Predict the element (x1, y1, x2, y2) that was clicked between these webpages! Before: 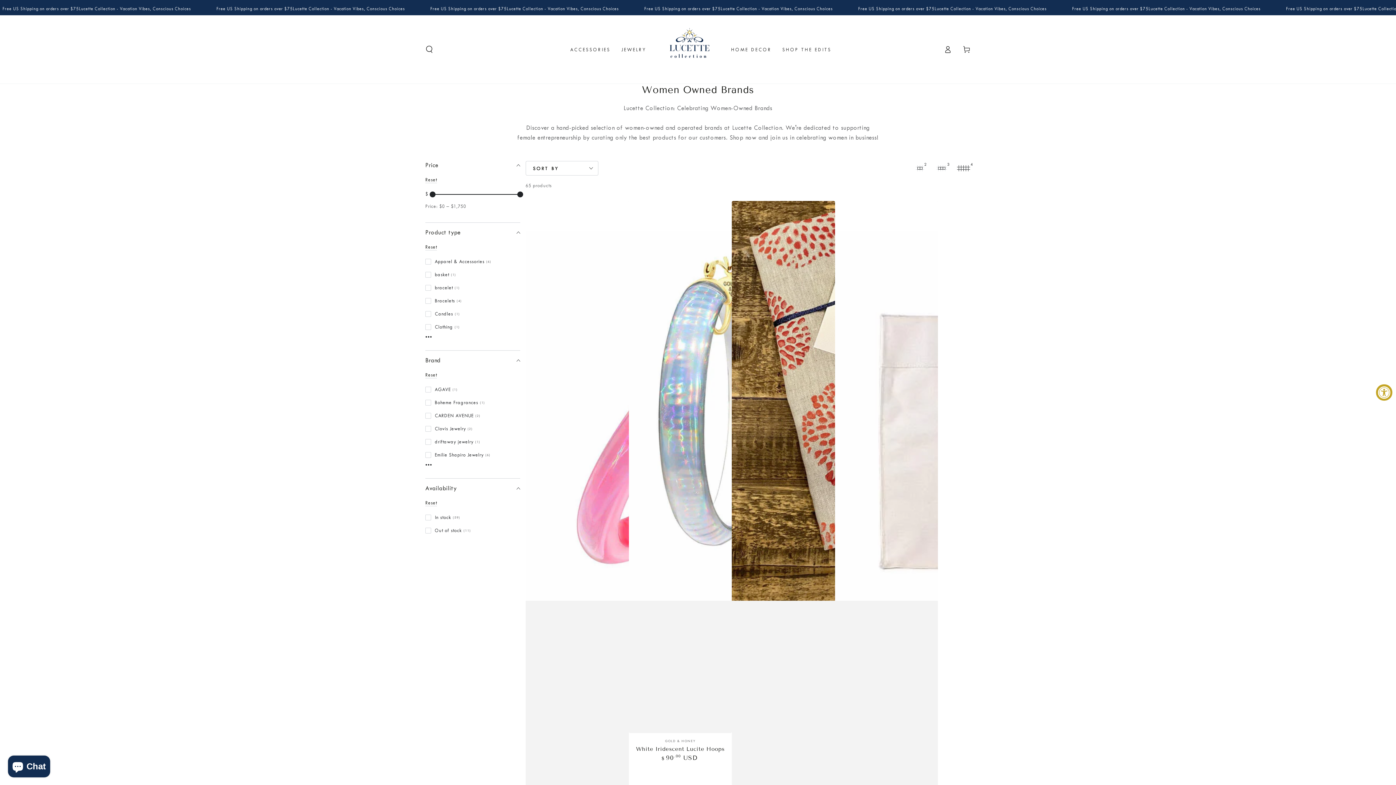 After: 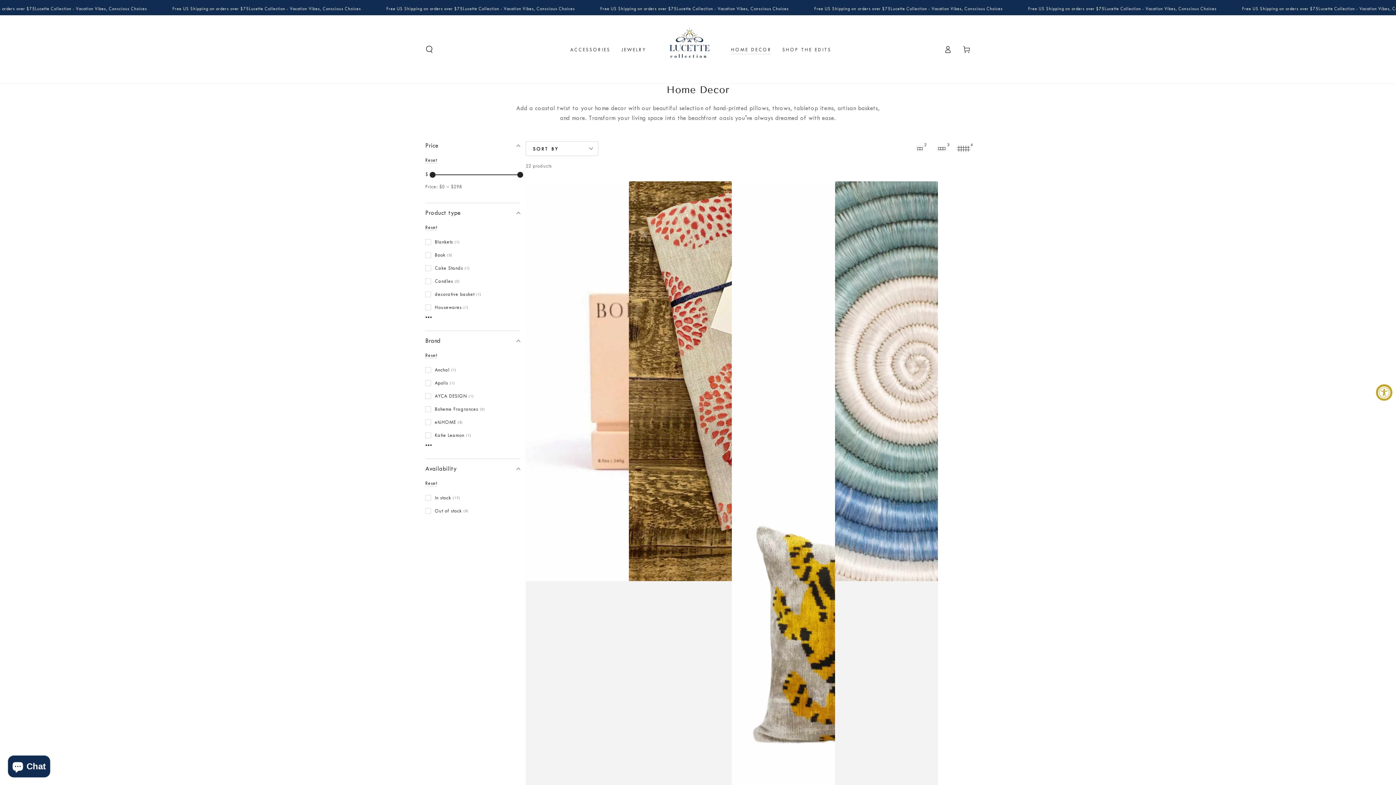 Action: label: HOME DECOR bbox: (725, 40, 777, 58)